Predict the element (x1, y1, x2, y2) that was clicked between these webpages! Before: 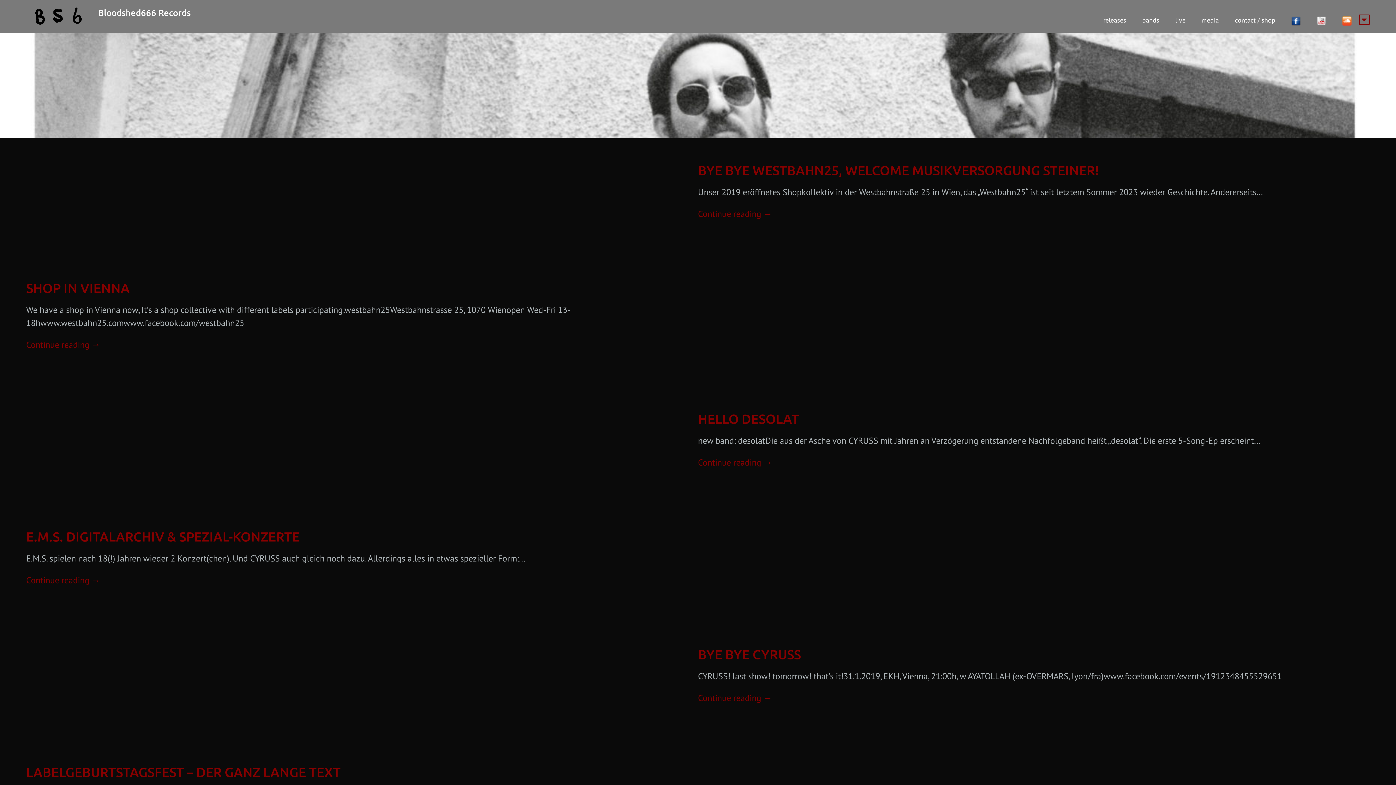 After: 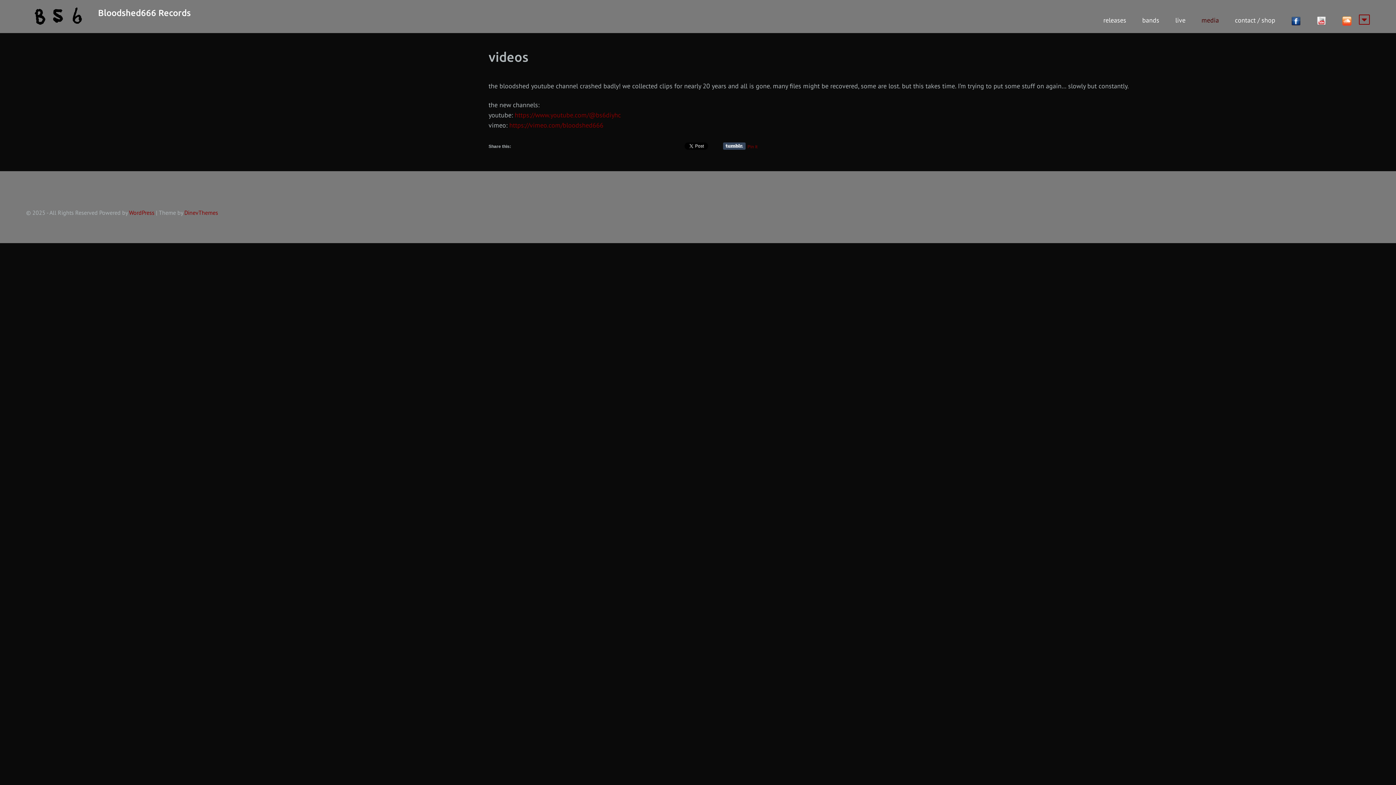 Action: label: media bbox: (1194, 8, 1226, 32)